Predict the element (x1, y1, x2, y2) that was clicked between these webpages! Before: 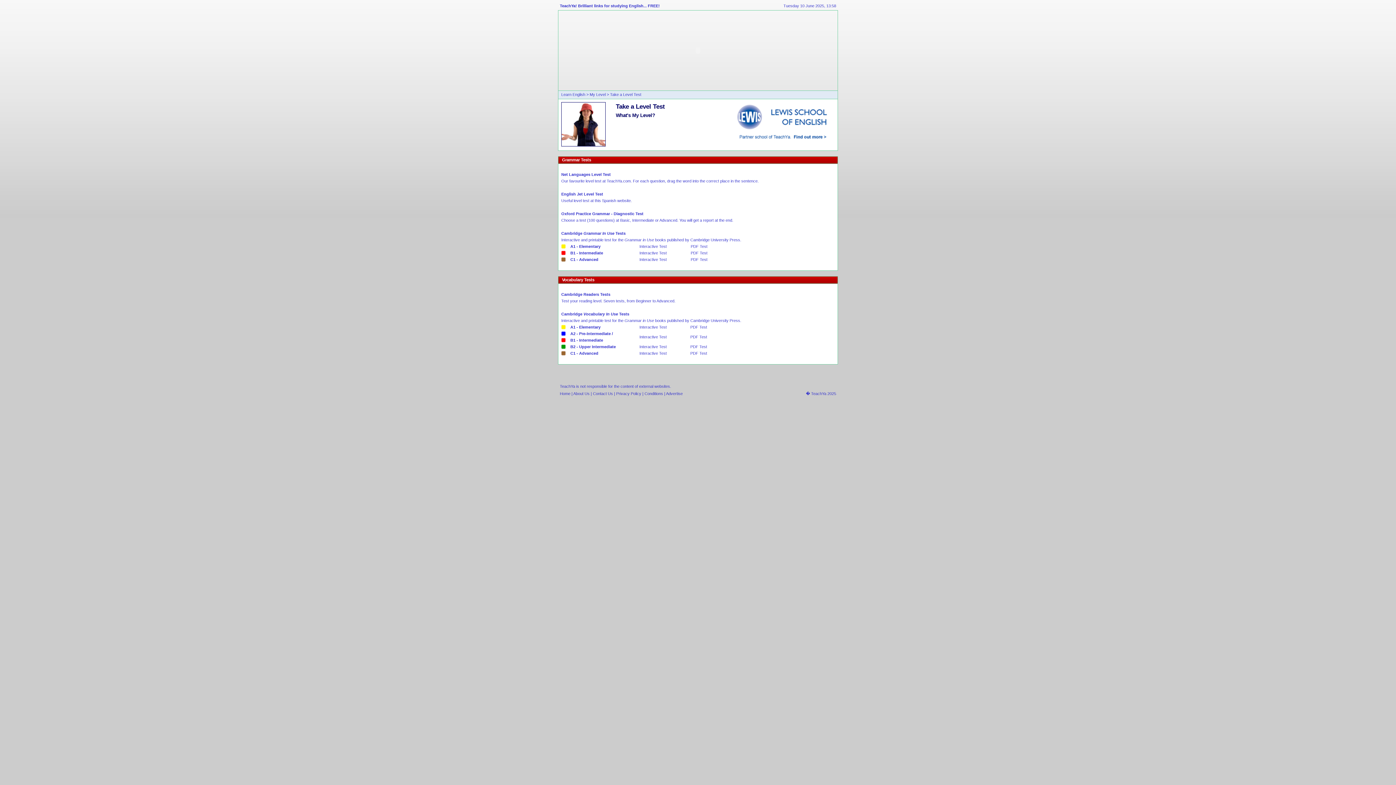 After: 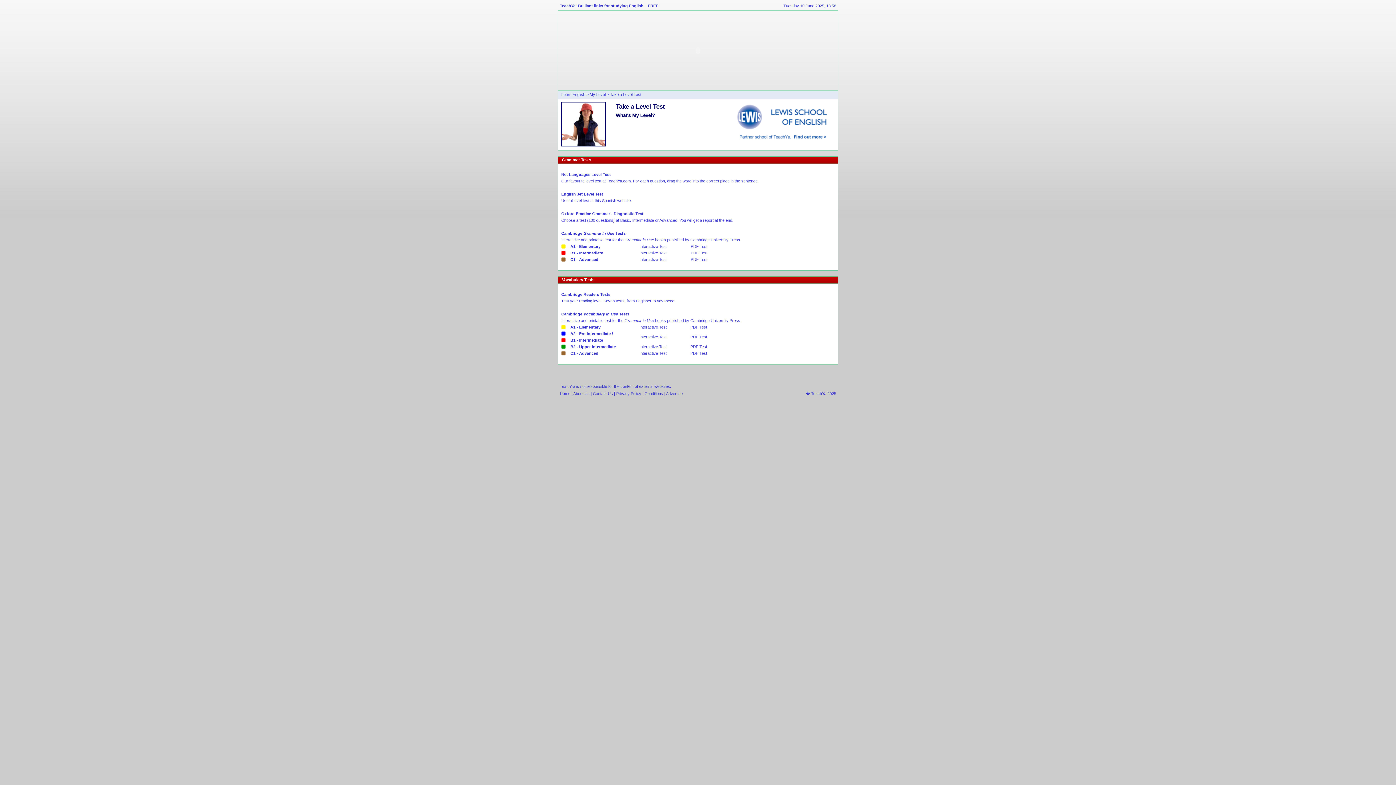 Action: bbox: (690, 325, 707, 329) label: PDF Test